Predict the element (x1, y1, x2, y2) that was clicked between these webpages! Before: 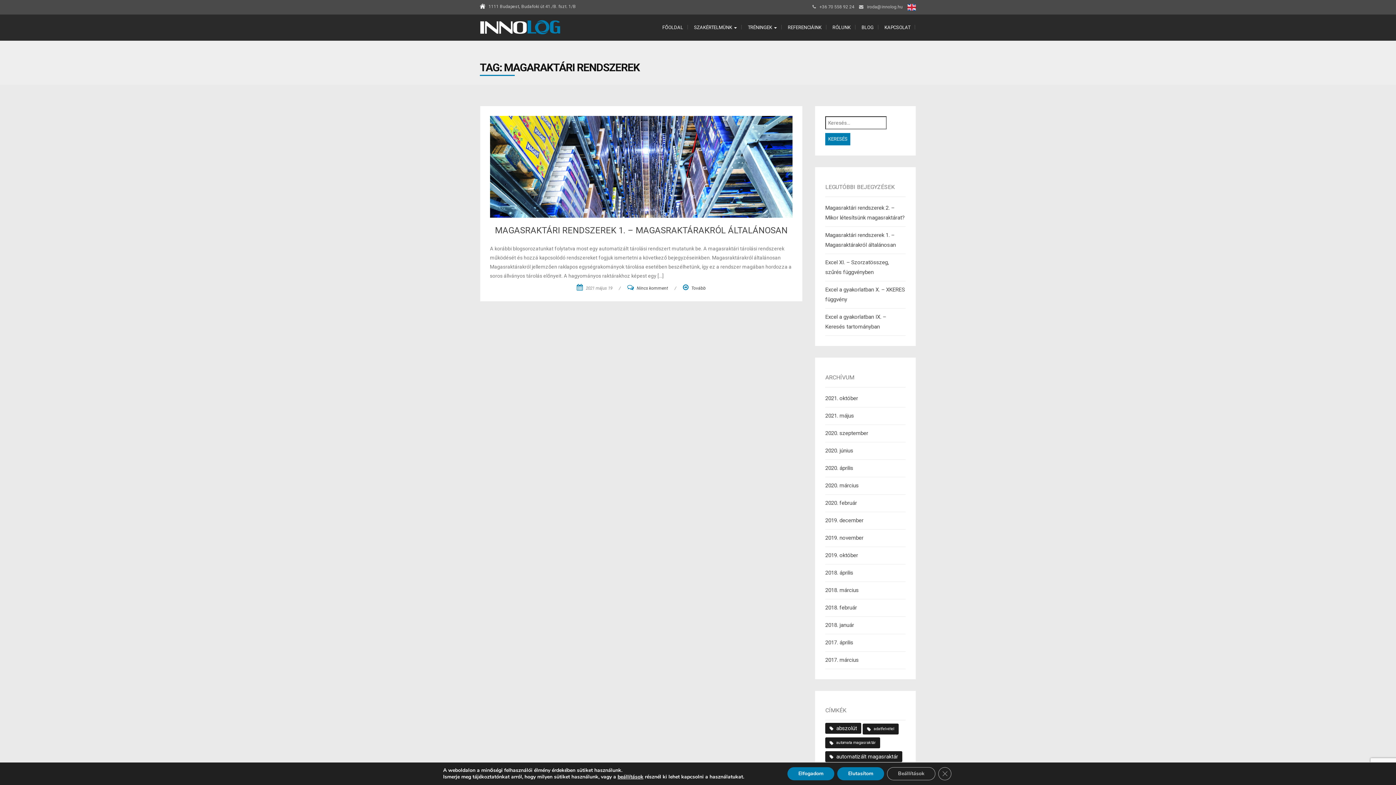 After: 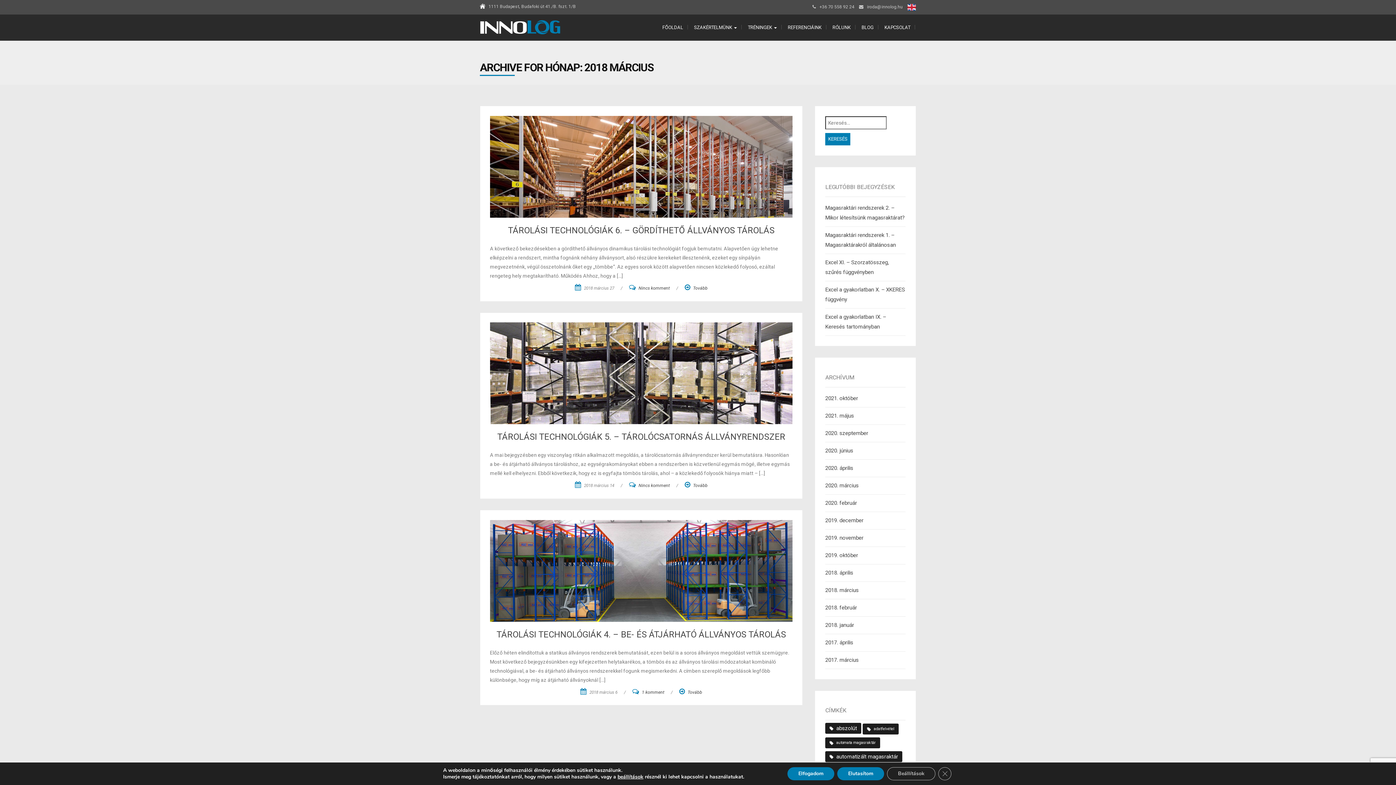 Action: label: 2018. március bbox: (825, 587, 858, 593)